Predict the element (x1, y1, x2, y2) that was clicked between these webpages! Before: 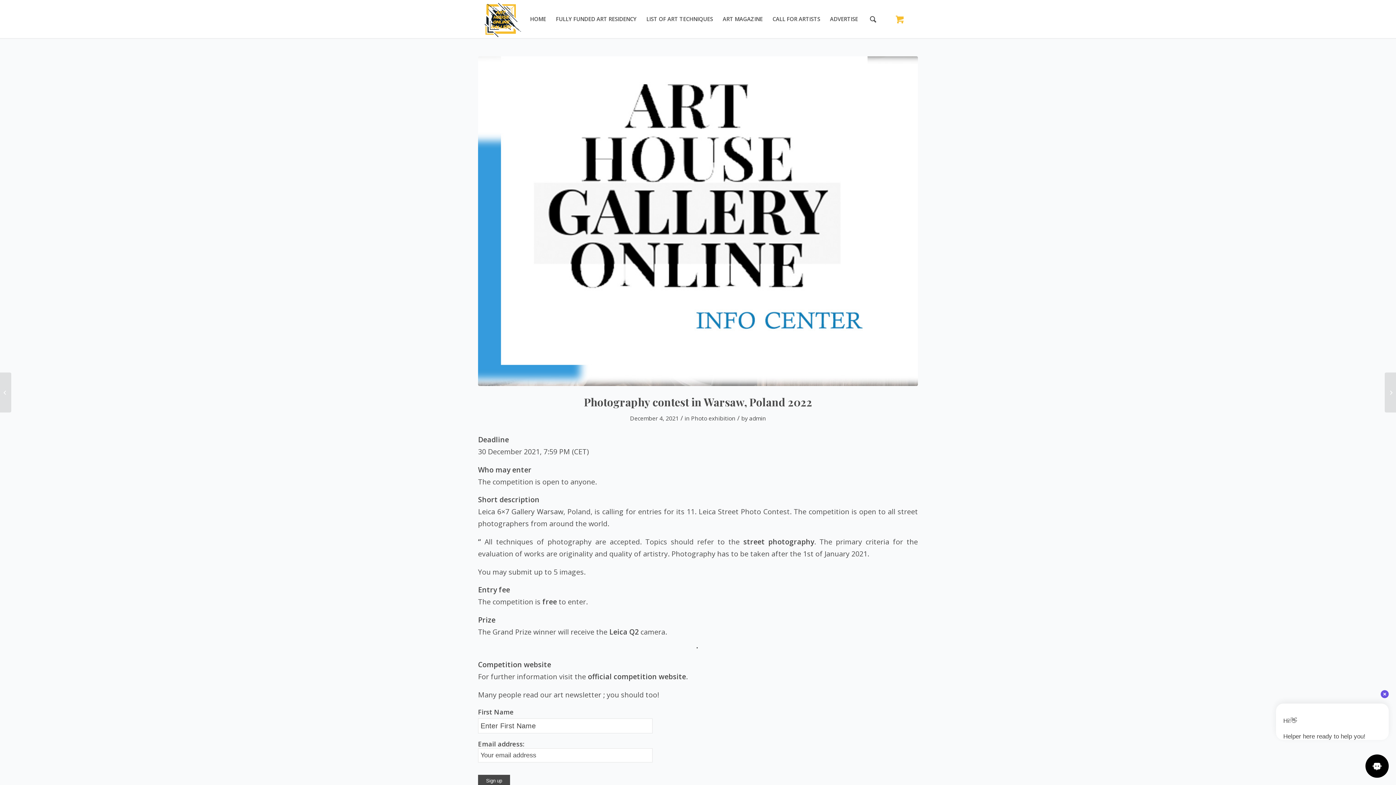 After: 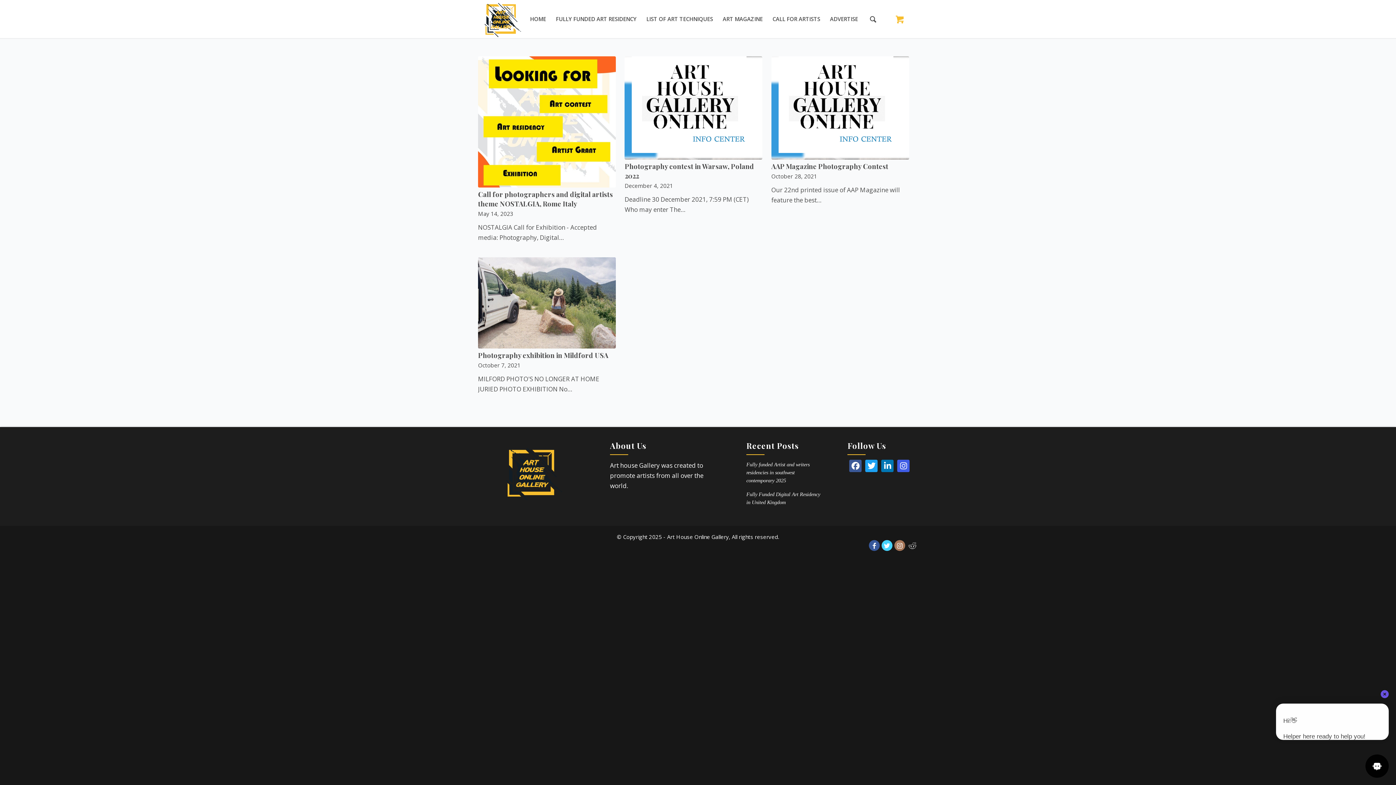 Action: label: Photo exhibition bbox: (691, 414, 735, 422)